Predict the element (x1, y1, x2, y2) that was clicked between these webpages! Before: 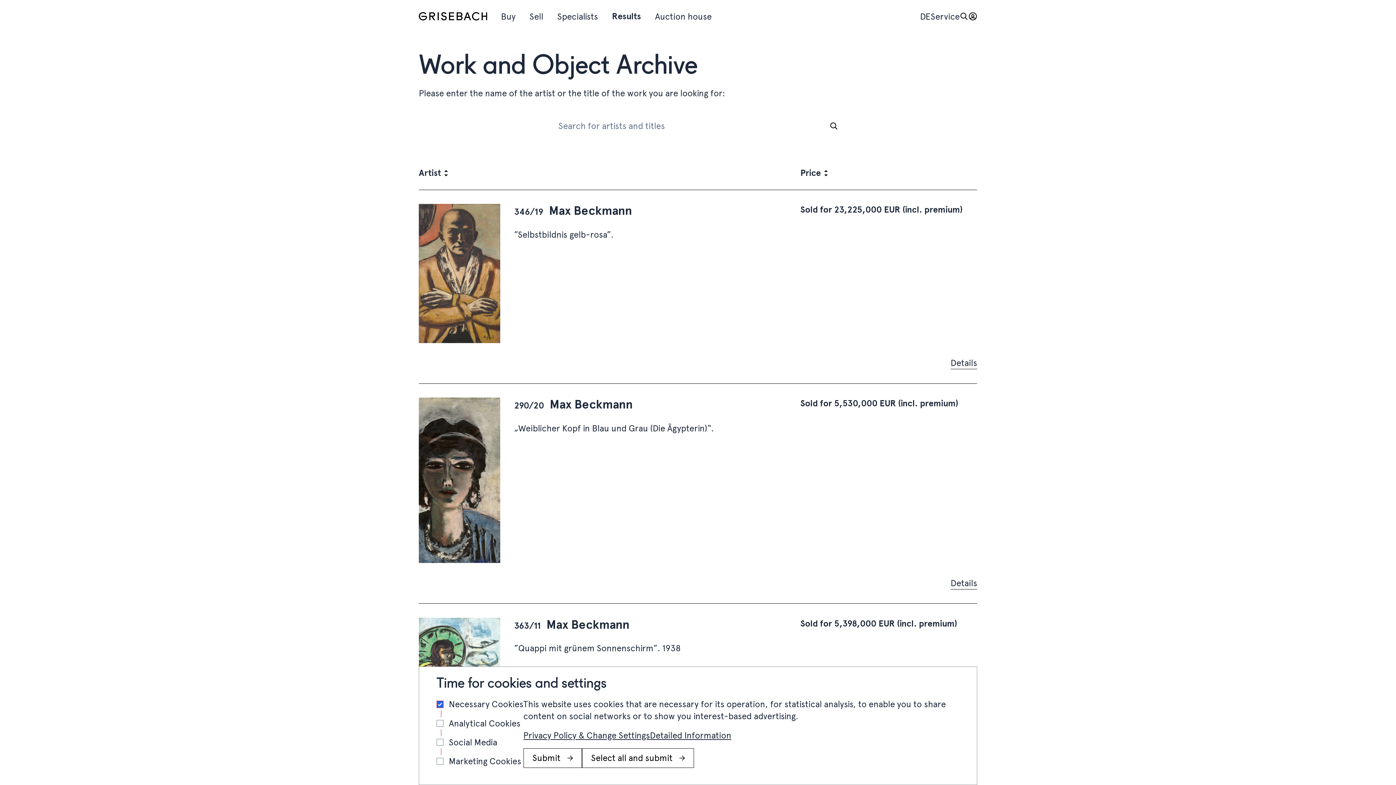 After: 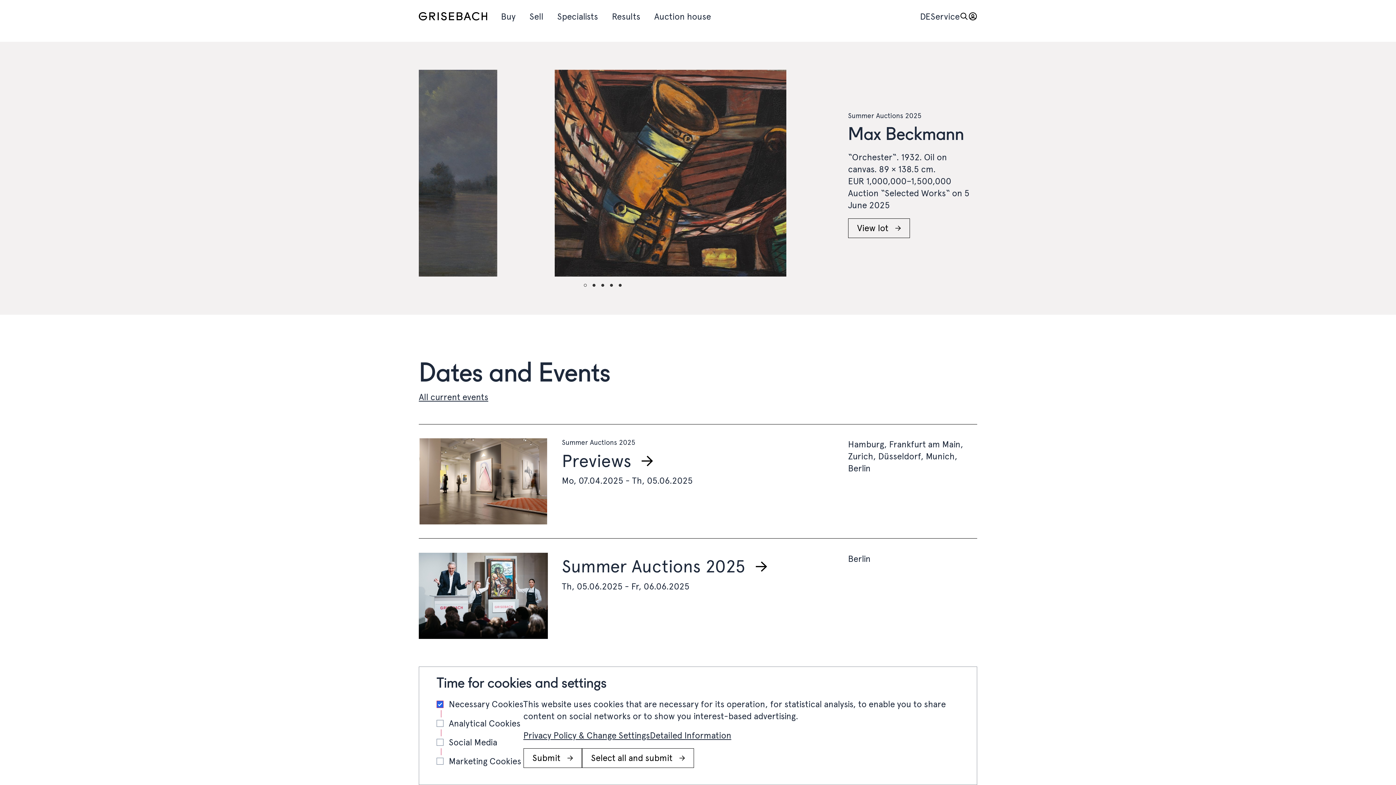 Action: label: Grisebach Logo bbox: (418, 12, 487, 20)